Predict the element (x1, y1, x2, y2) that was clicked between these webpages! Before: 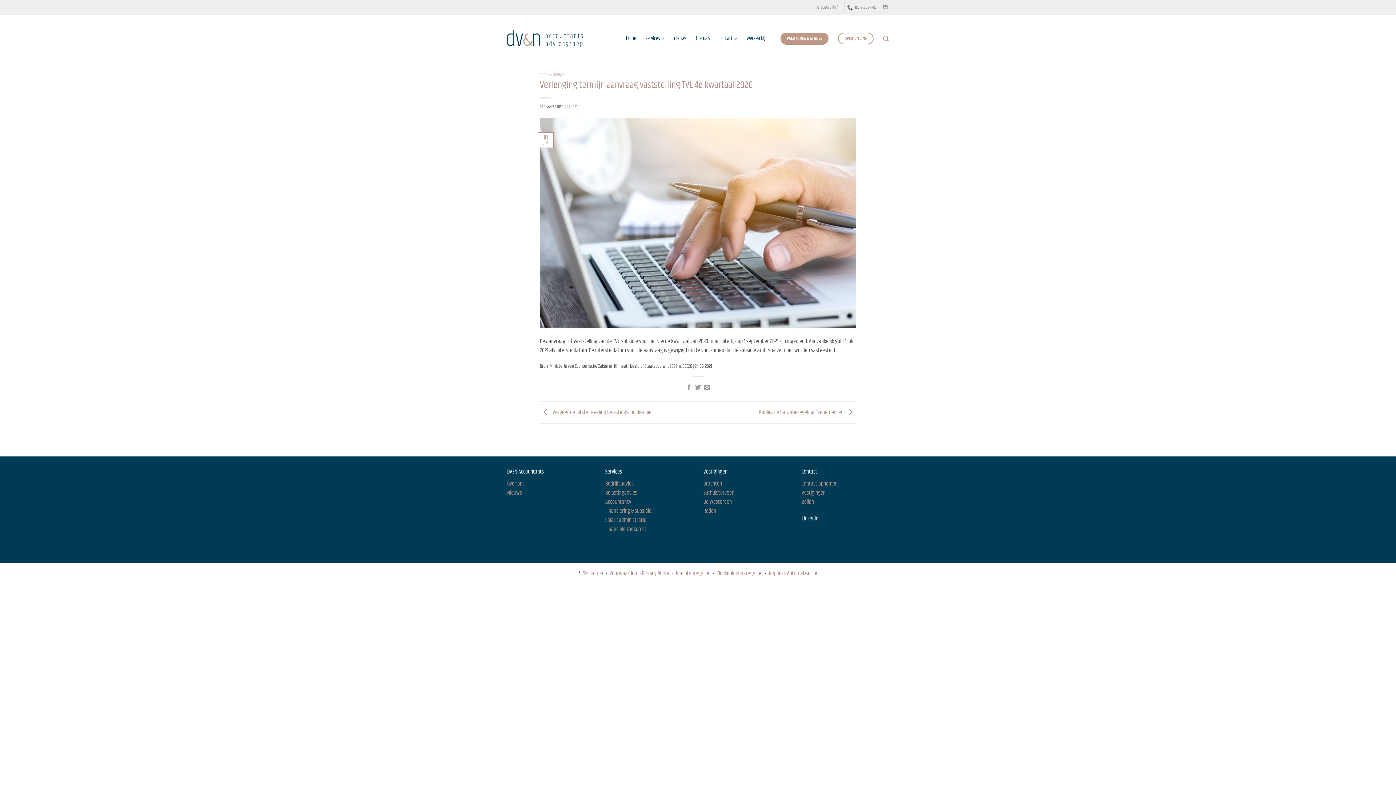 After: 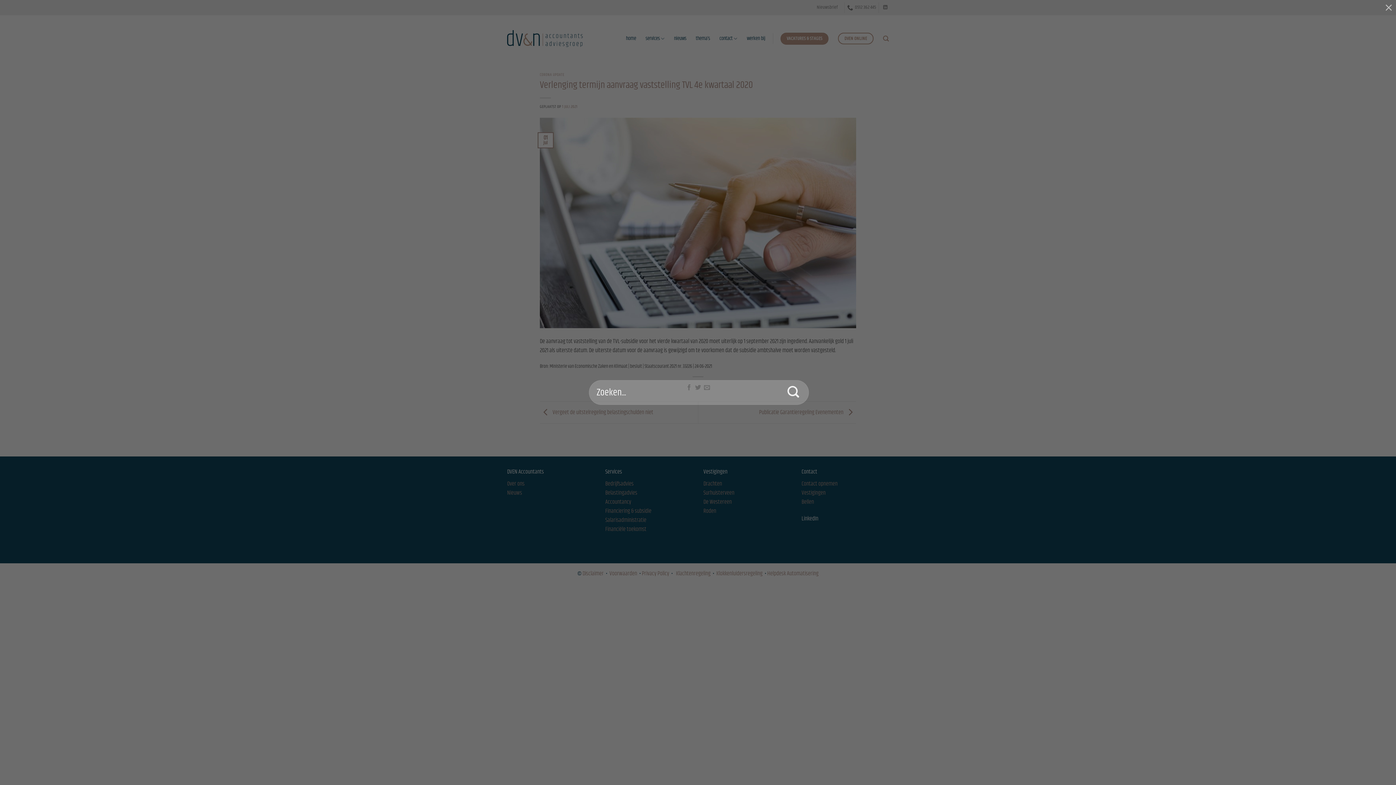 Action: bbox: (883, 31, 889, 45) label: Zoeken